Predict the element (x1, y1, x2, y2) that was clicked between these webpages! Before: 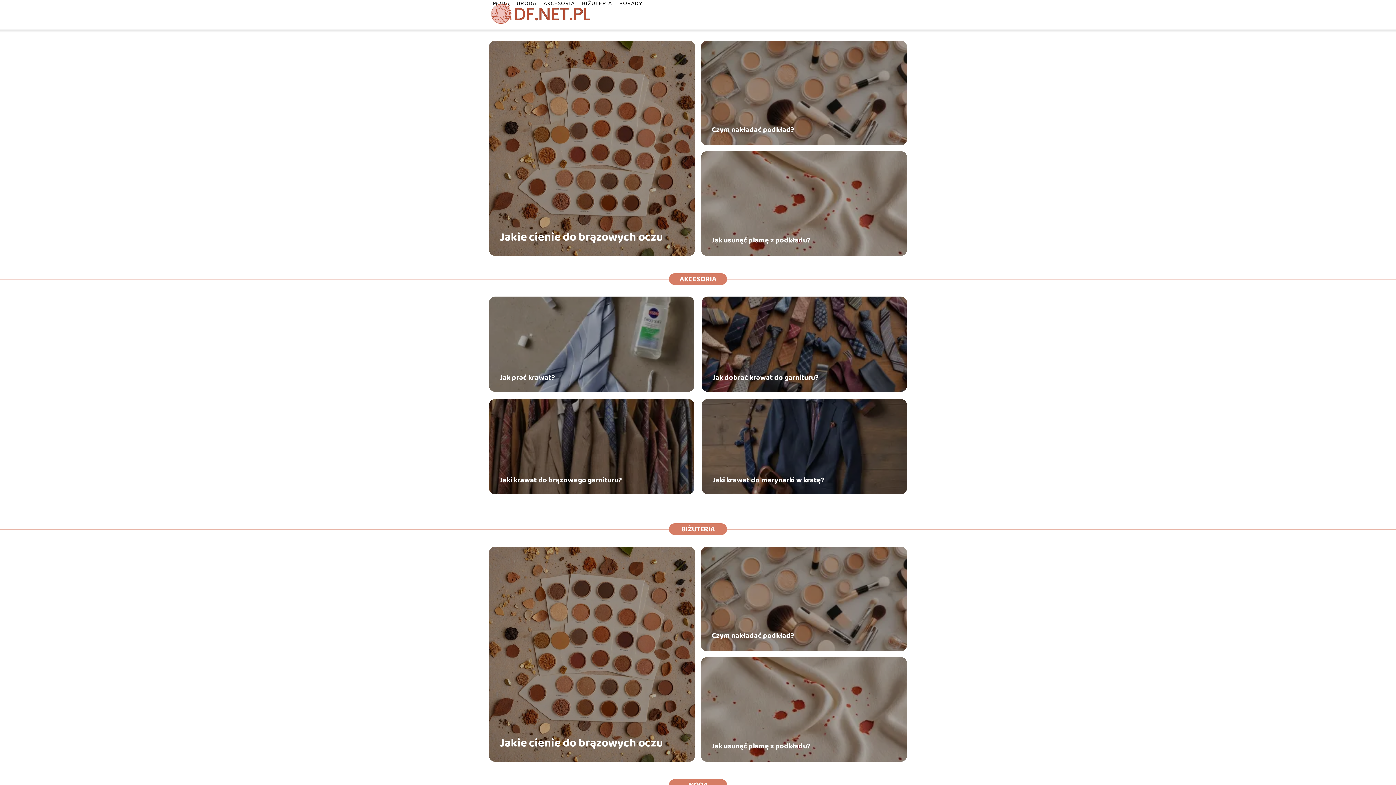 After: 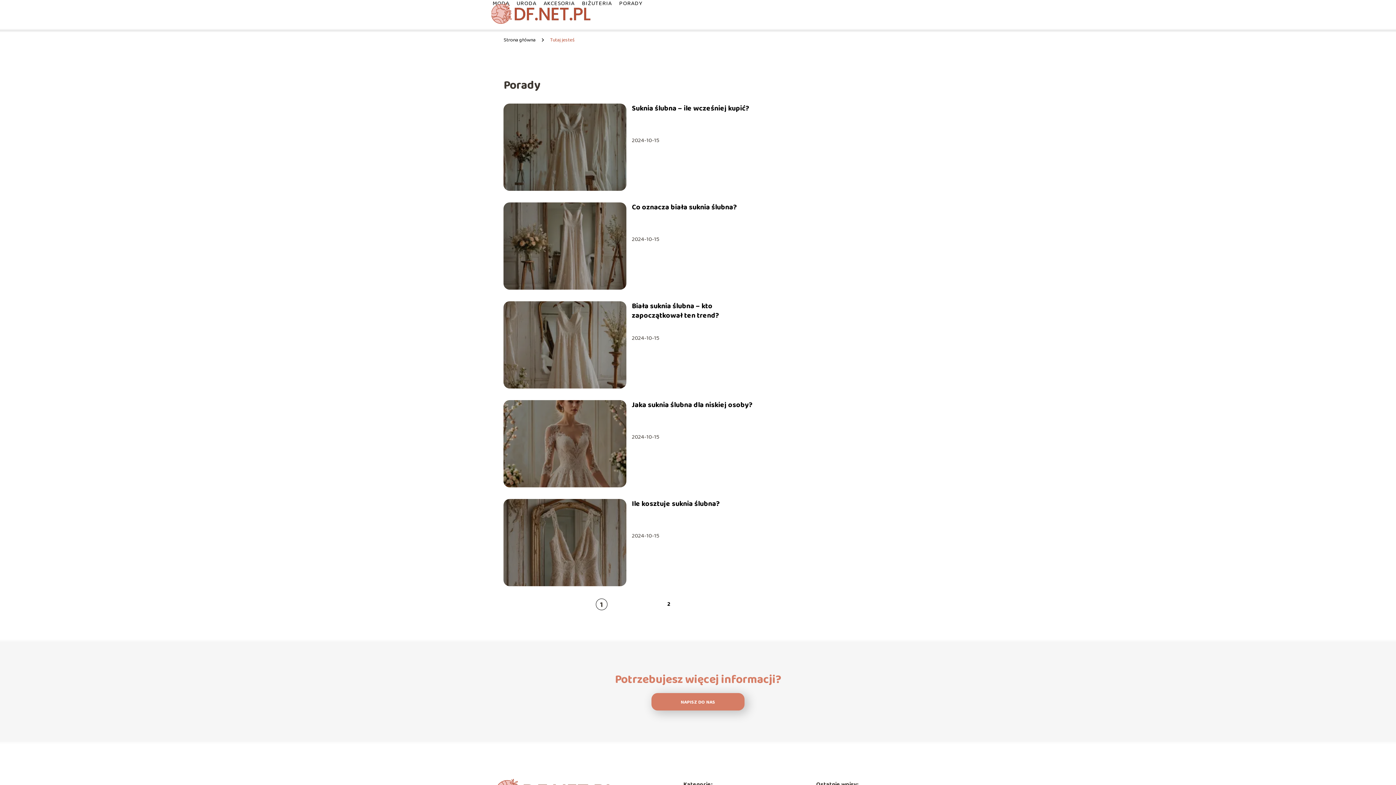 Action: label: PORADY bbox: (619, -1, 642, 8)